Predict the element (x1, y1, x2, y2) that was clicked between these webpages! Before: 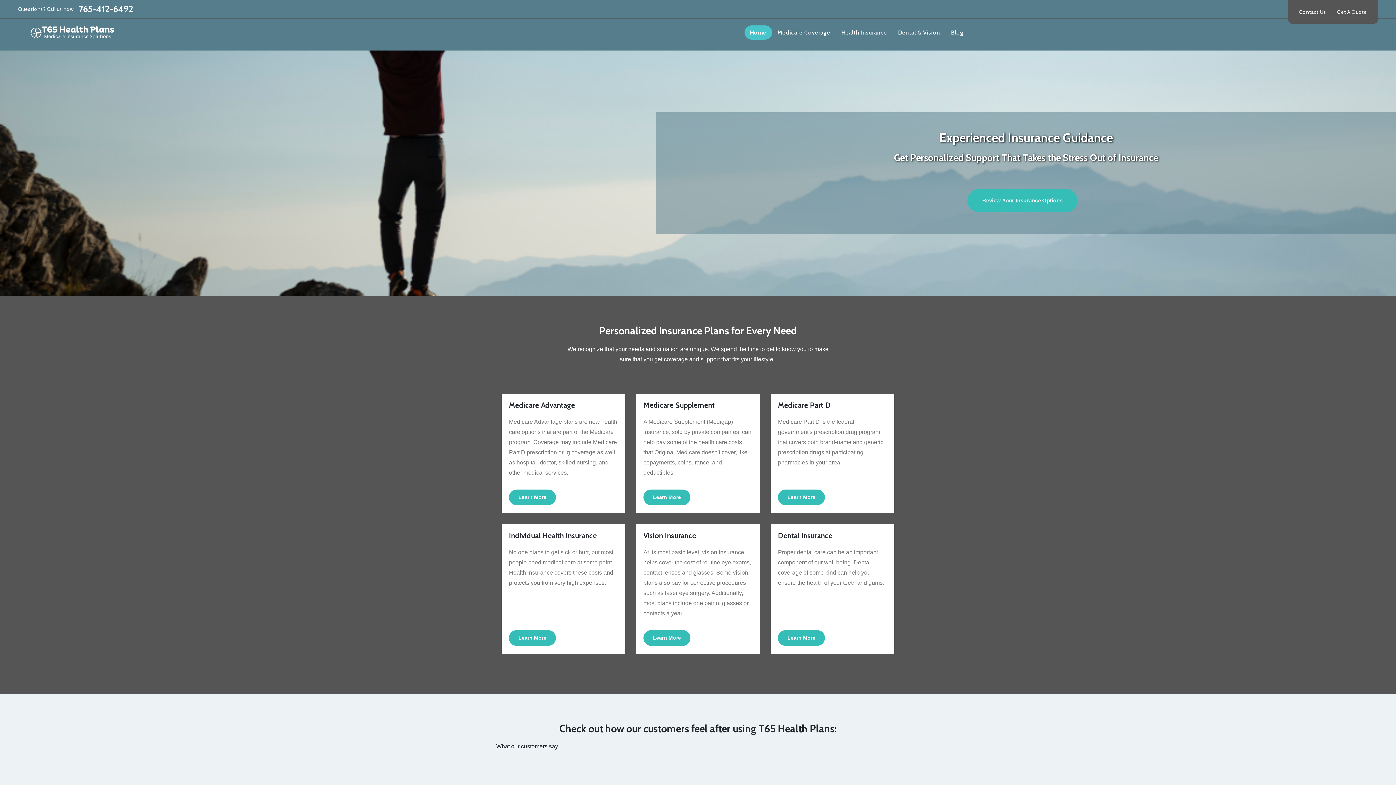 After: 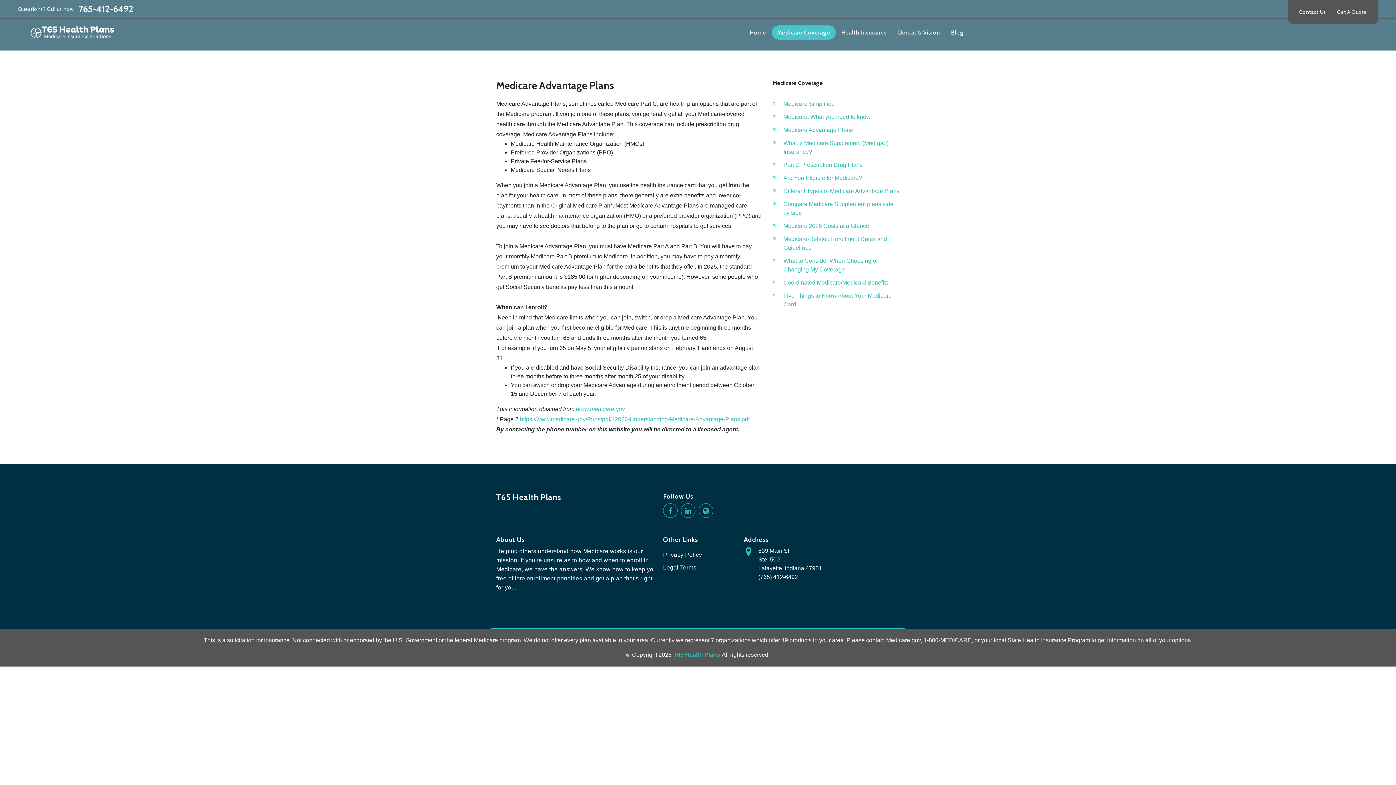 Action: label: Learn More bbox: (509, 489, 556, 505)